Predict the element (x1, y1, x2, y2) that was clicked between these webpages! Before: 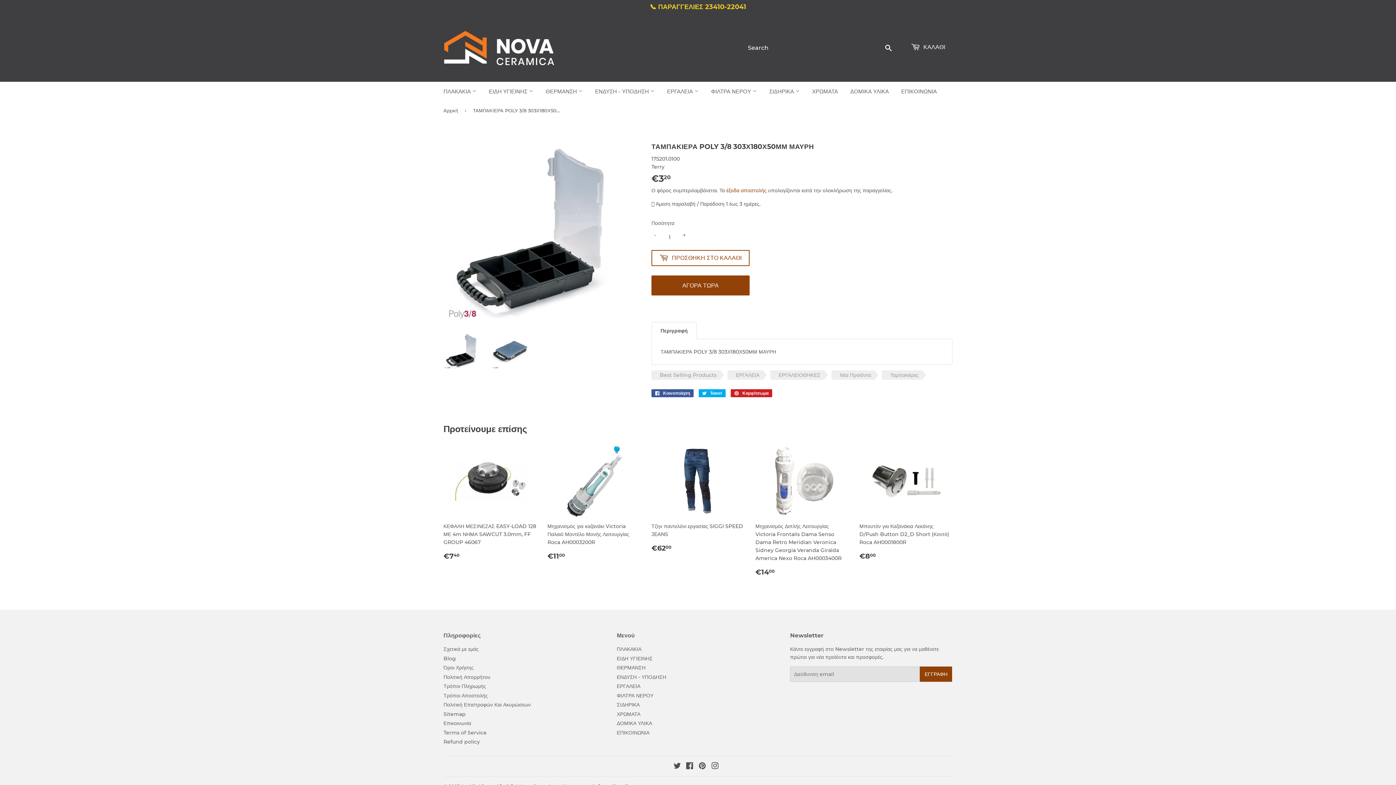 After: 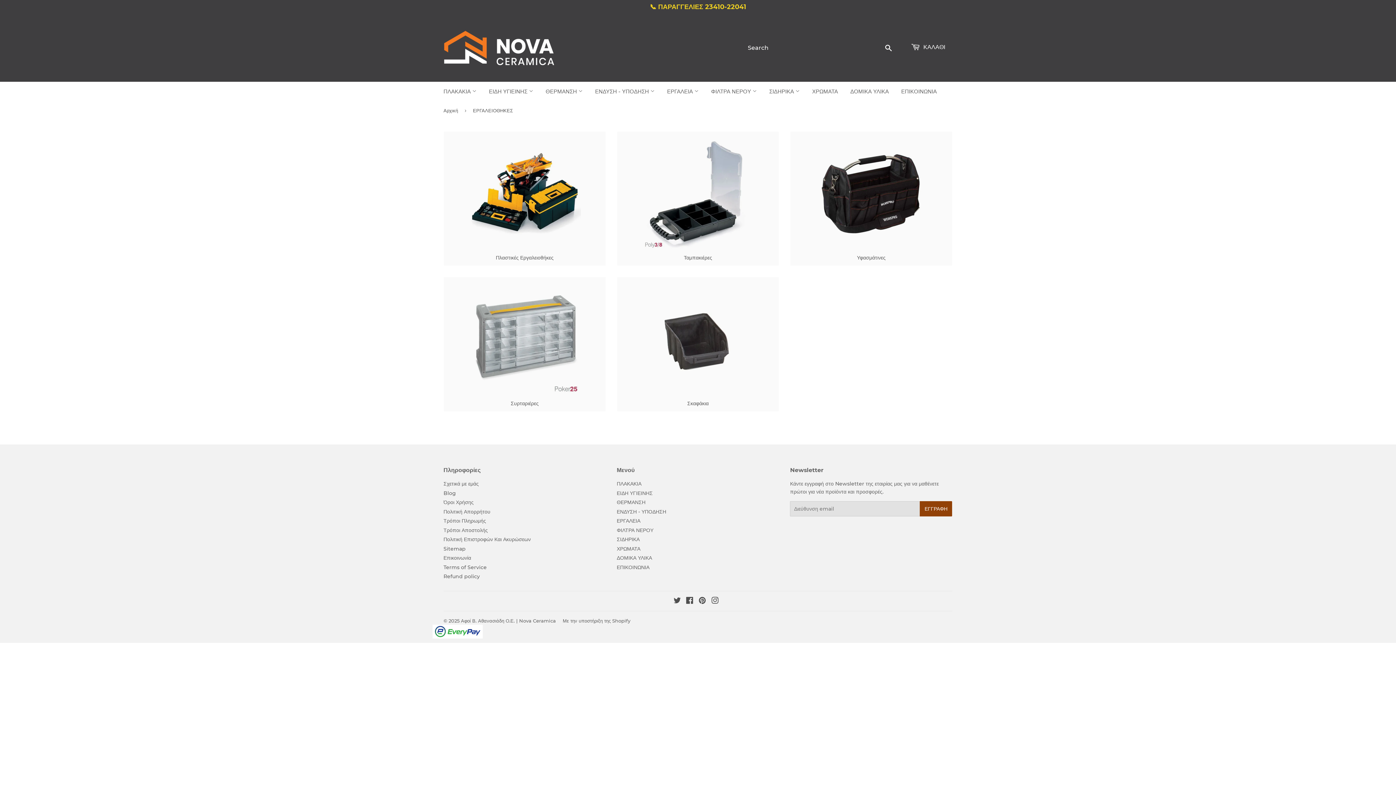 Action: label: ΕΡΓΑΛΕΙΟΘΗΚΕΣ bbox: (770, 370, 828, 380)